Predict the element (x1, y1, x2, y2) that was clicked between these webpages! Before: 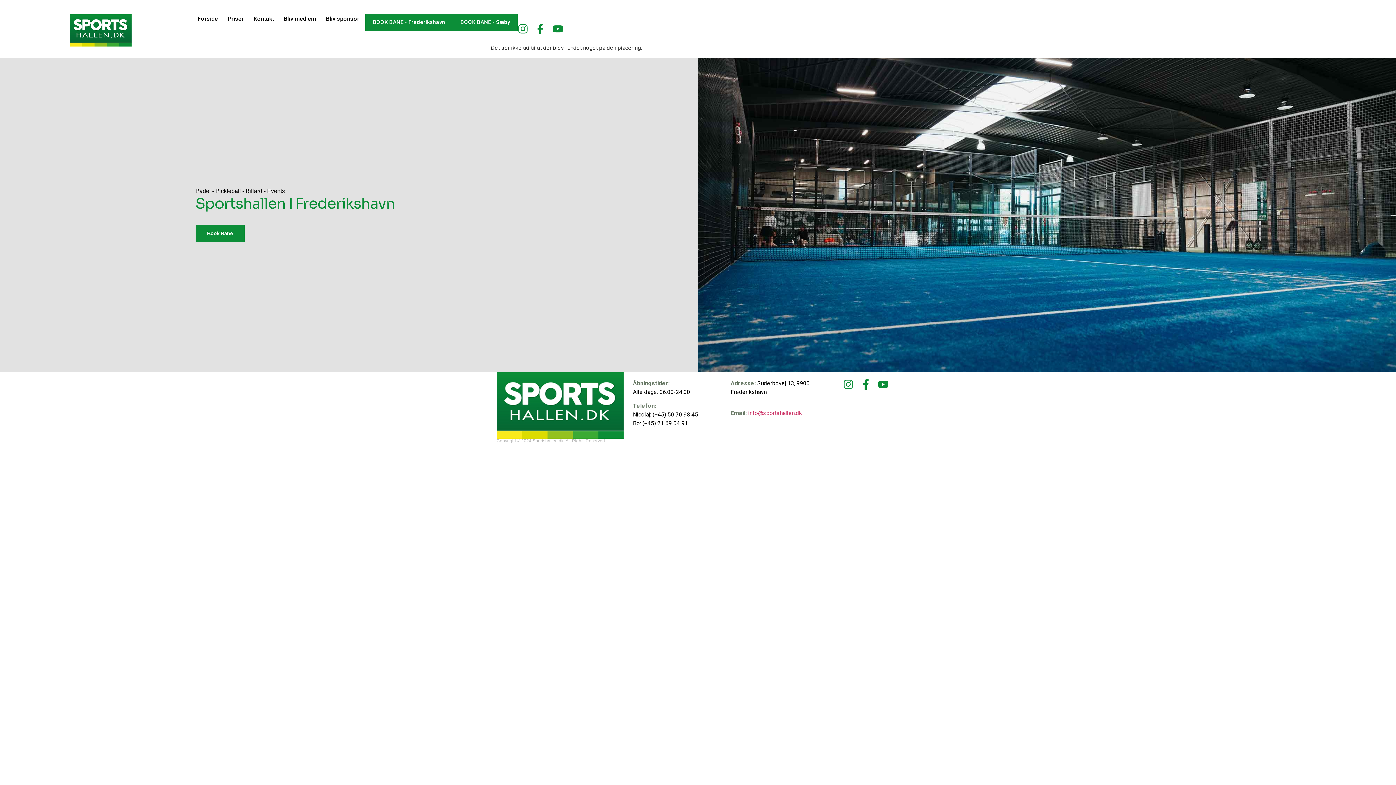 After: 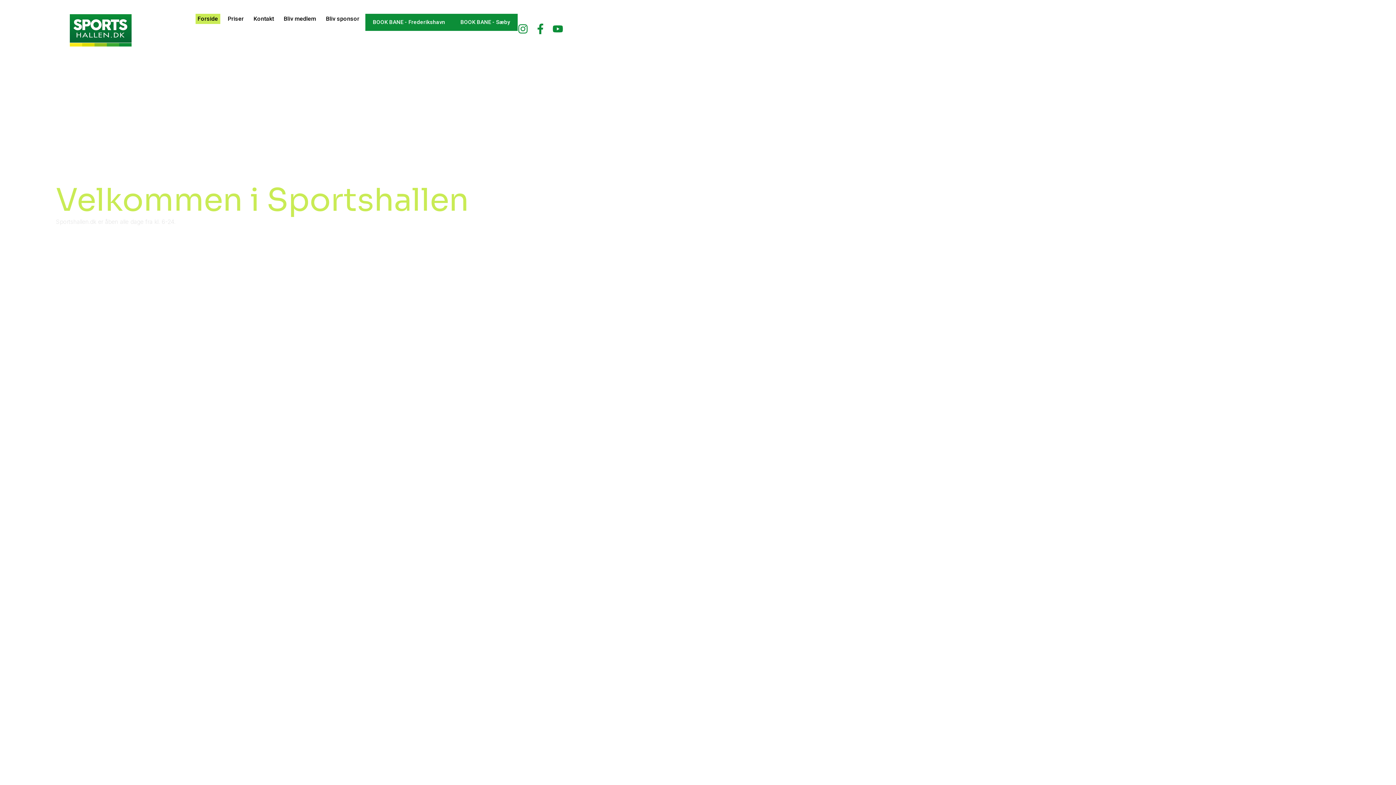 Action: label: Forside bbox: (195, 13, 220, 24)